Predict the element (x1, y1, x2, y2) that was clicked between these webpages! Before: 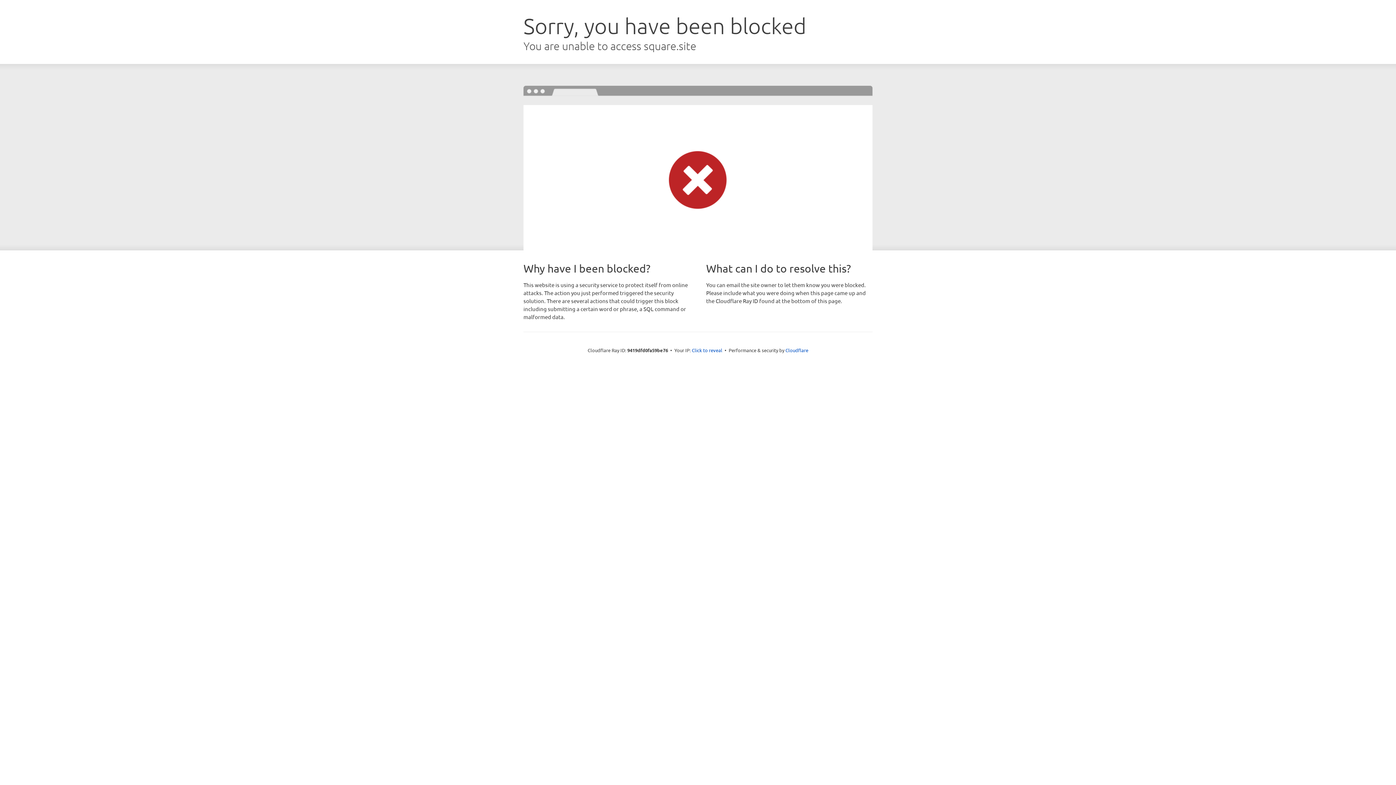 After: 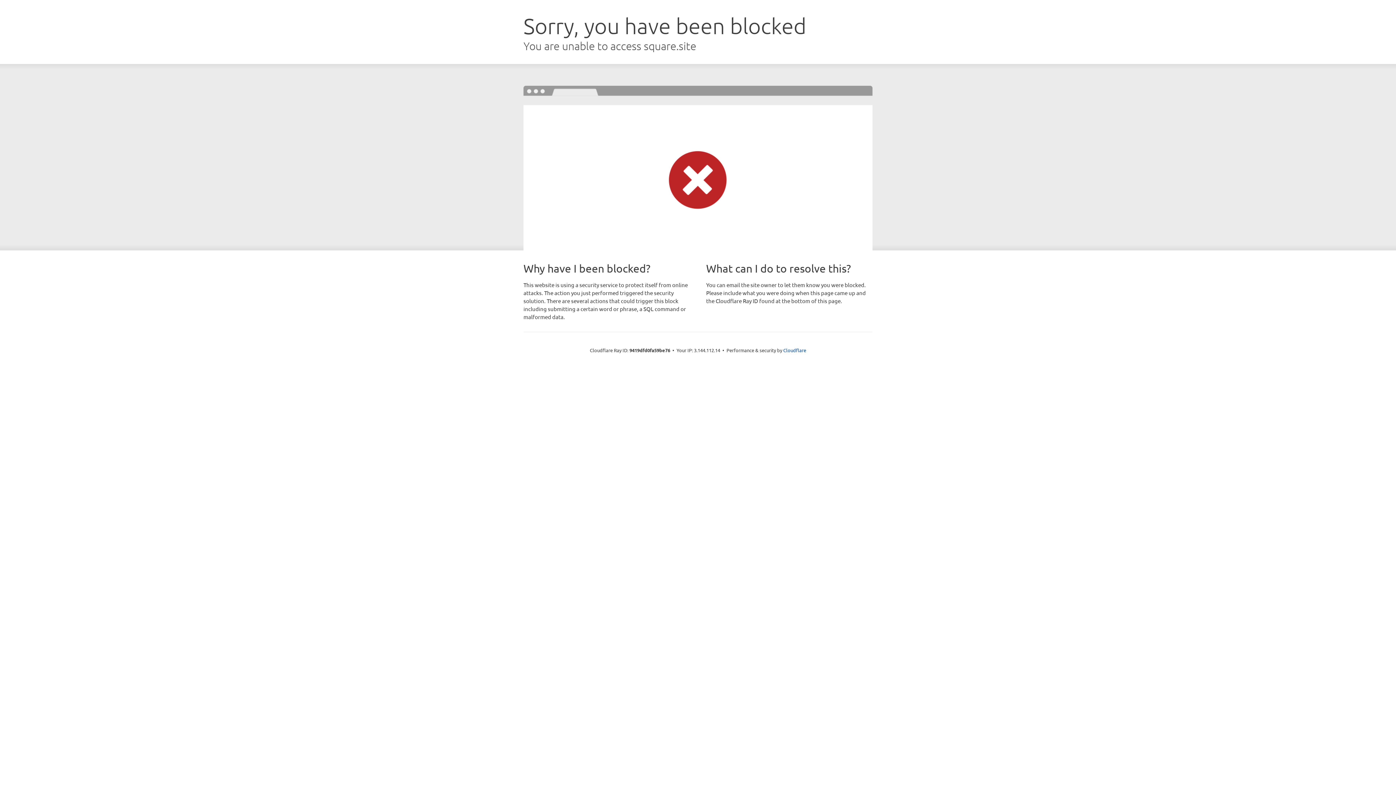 Action: label: Click to reveal bbox: (692, 346, 722, 353)